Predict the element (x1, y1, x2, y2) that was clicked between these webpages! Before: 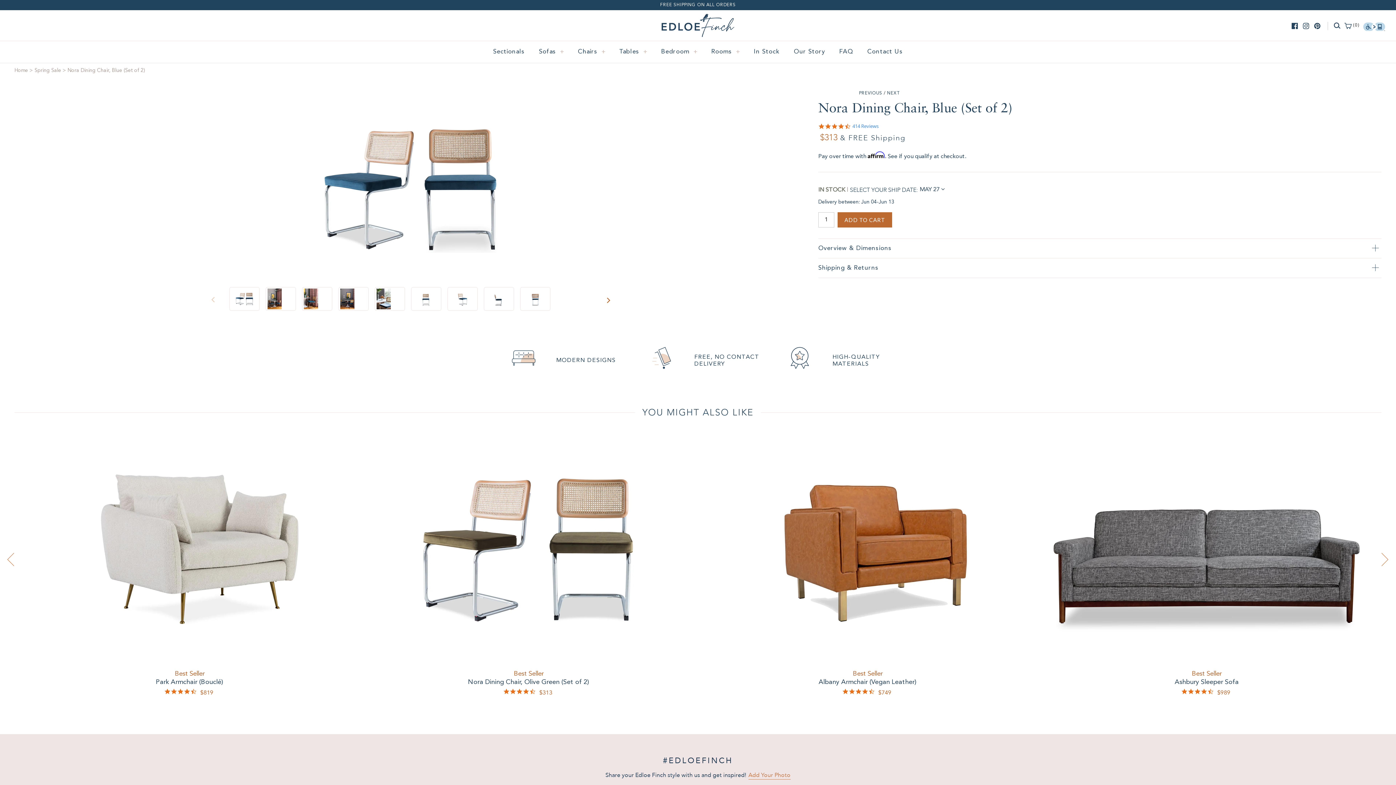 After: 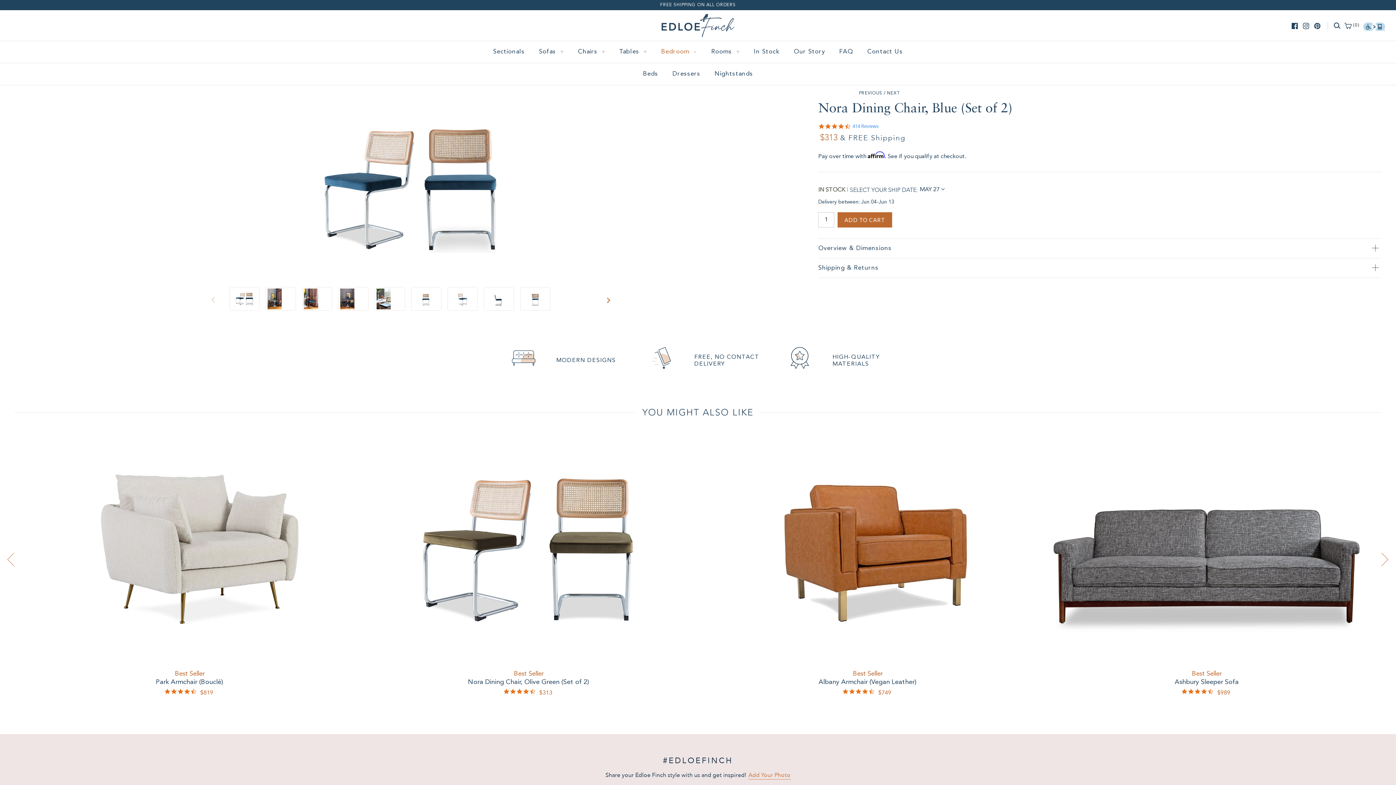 Action: label: Bedroom + bbox: (654, 42, 703, 61)